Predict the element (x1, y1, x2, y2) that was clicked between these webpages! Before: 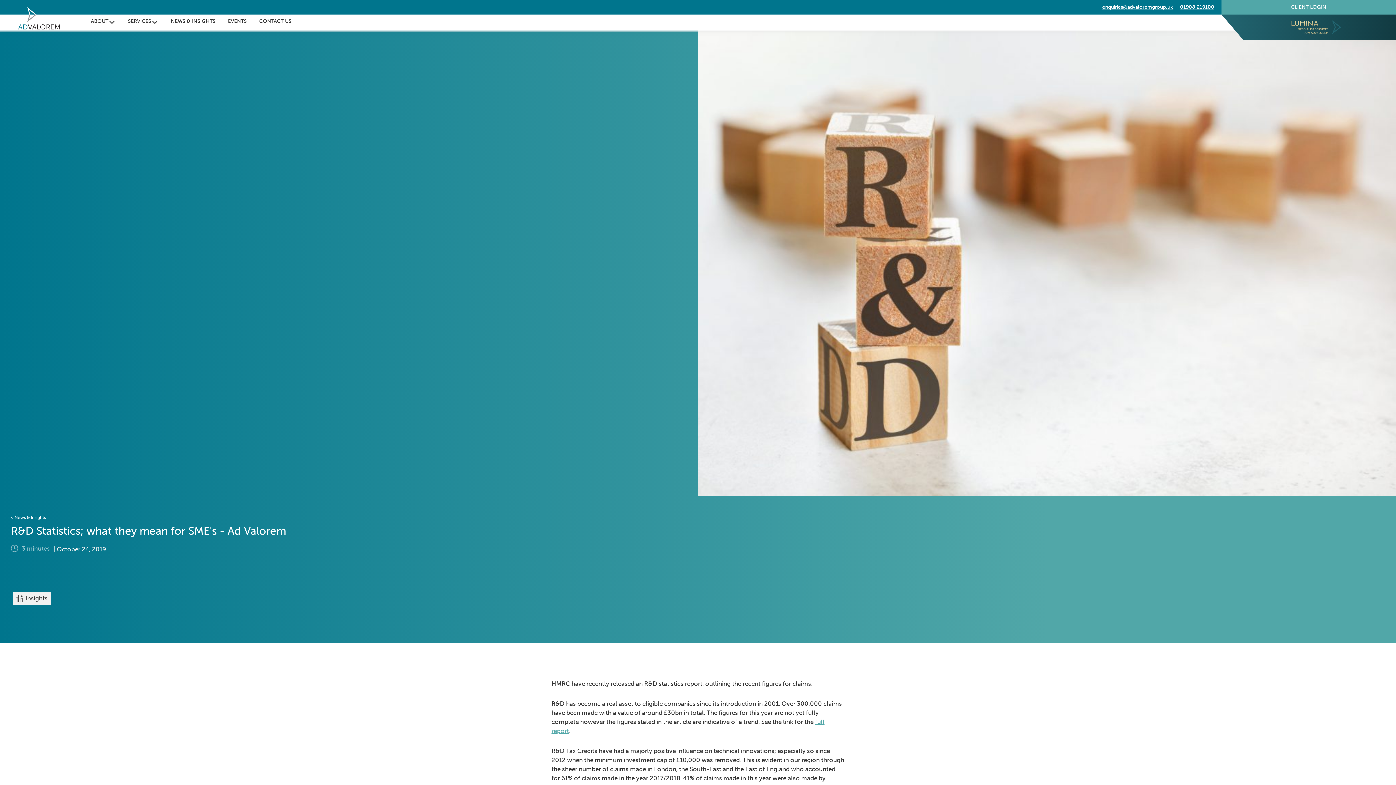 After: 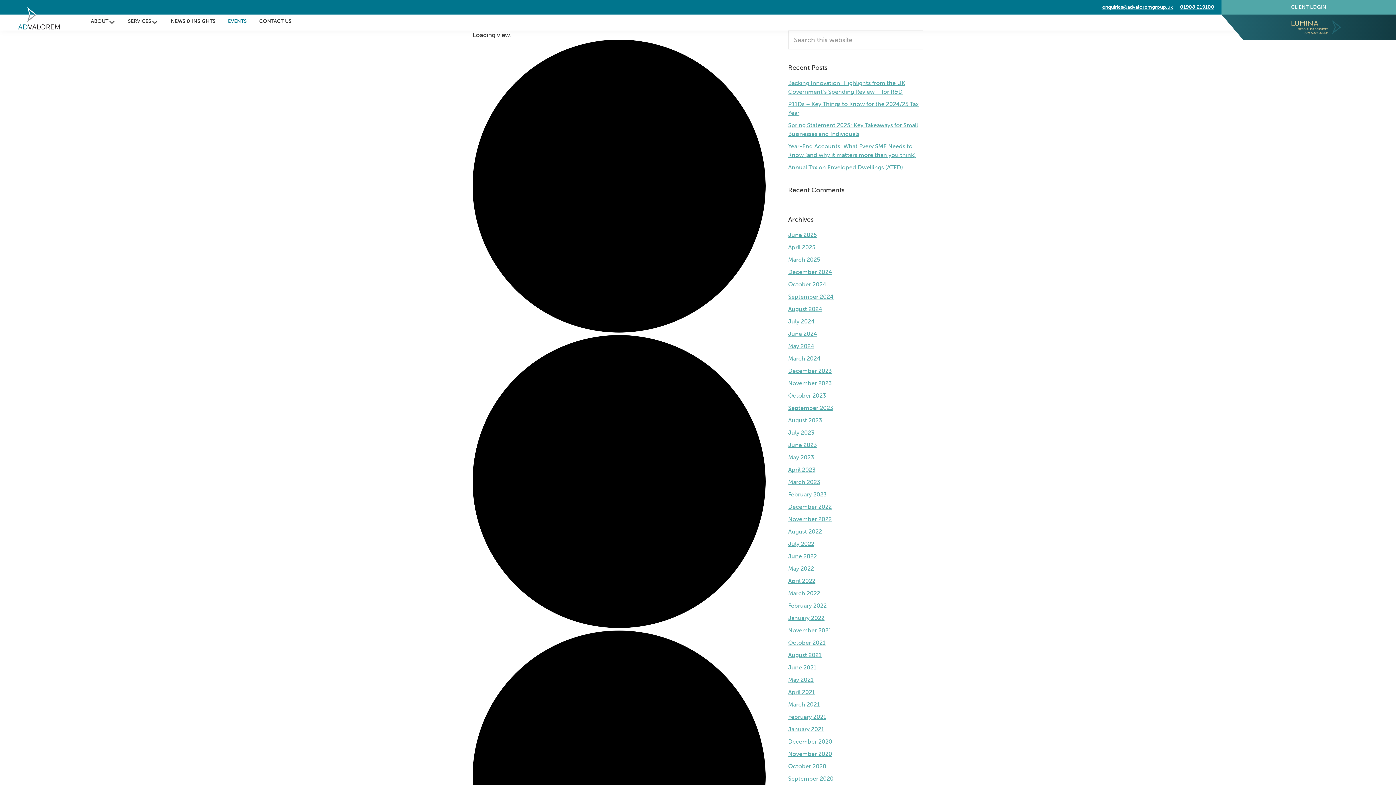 Action: label: EVENTS bbox: (222, 14, 252, 28)